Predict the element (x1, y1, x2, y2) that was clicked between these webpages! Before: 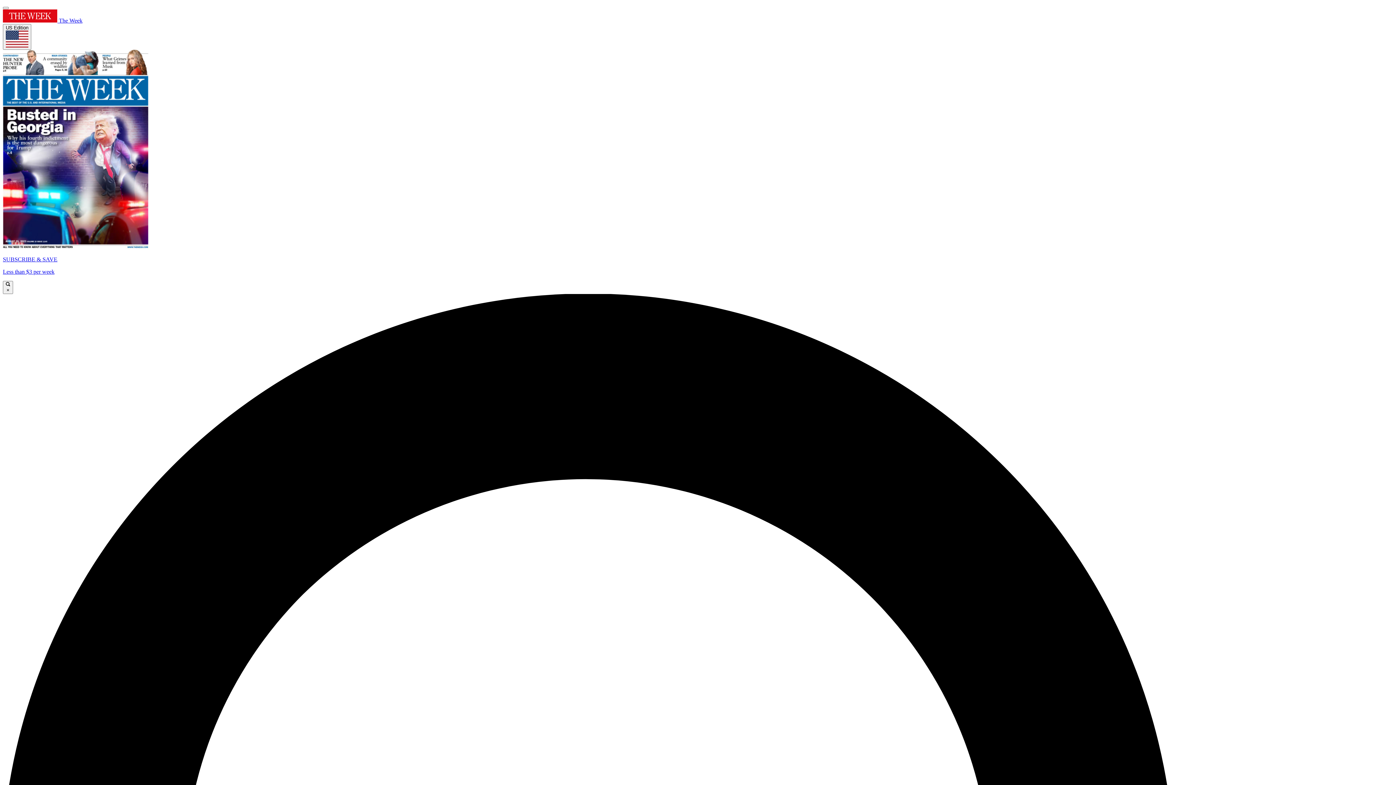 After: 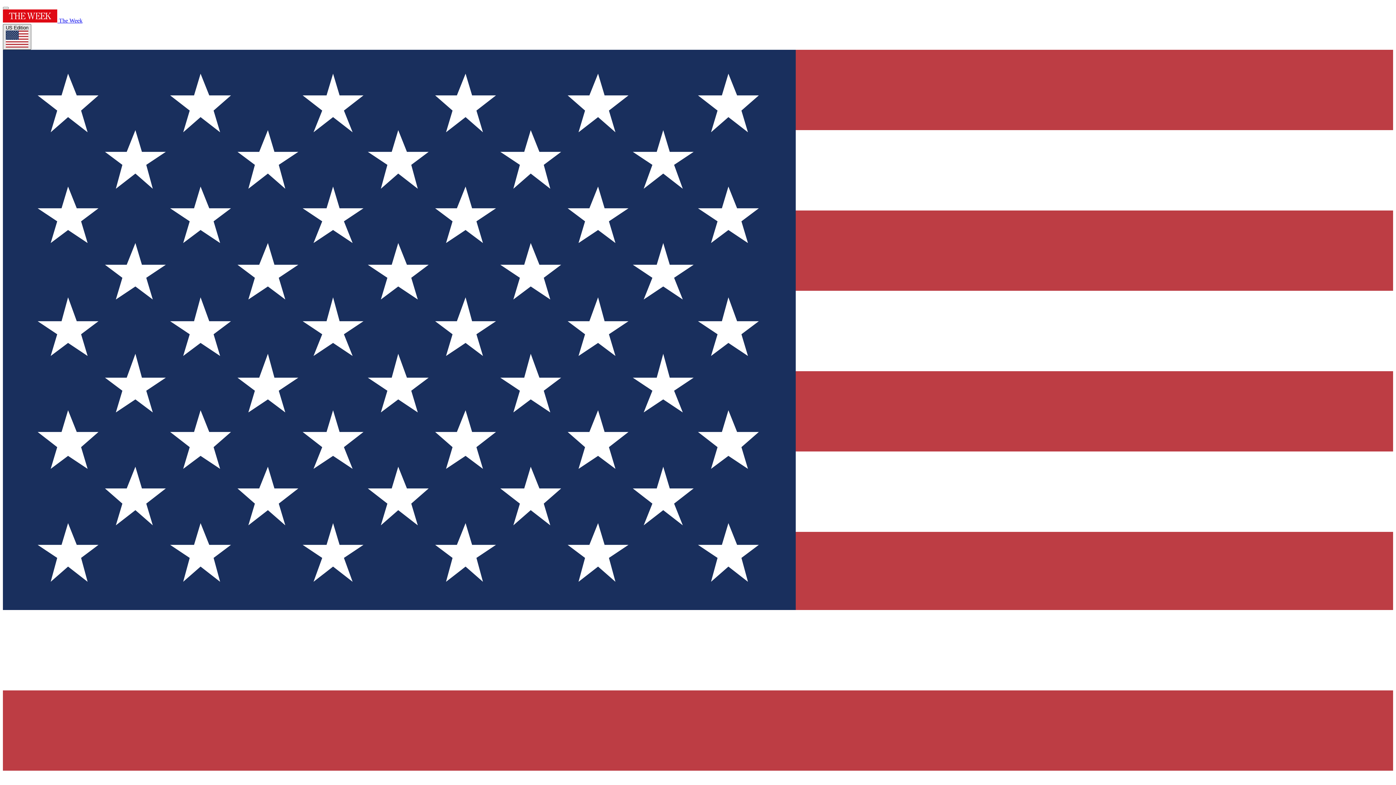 Action: bbox: (2, 24, 31, 49) label: US Edition